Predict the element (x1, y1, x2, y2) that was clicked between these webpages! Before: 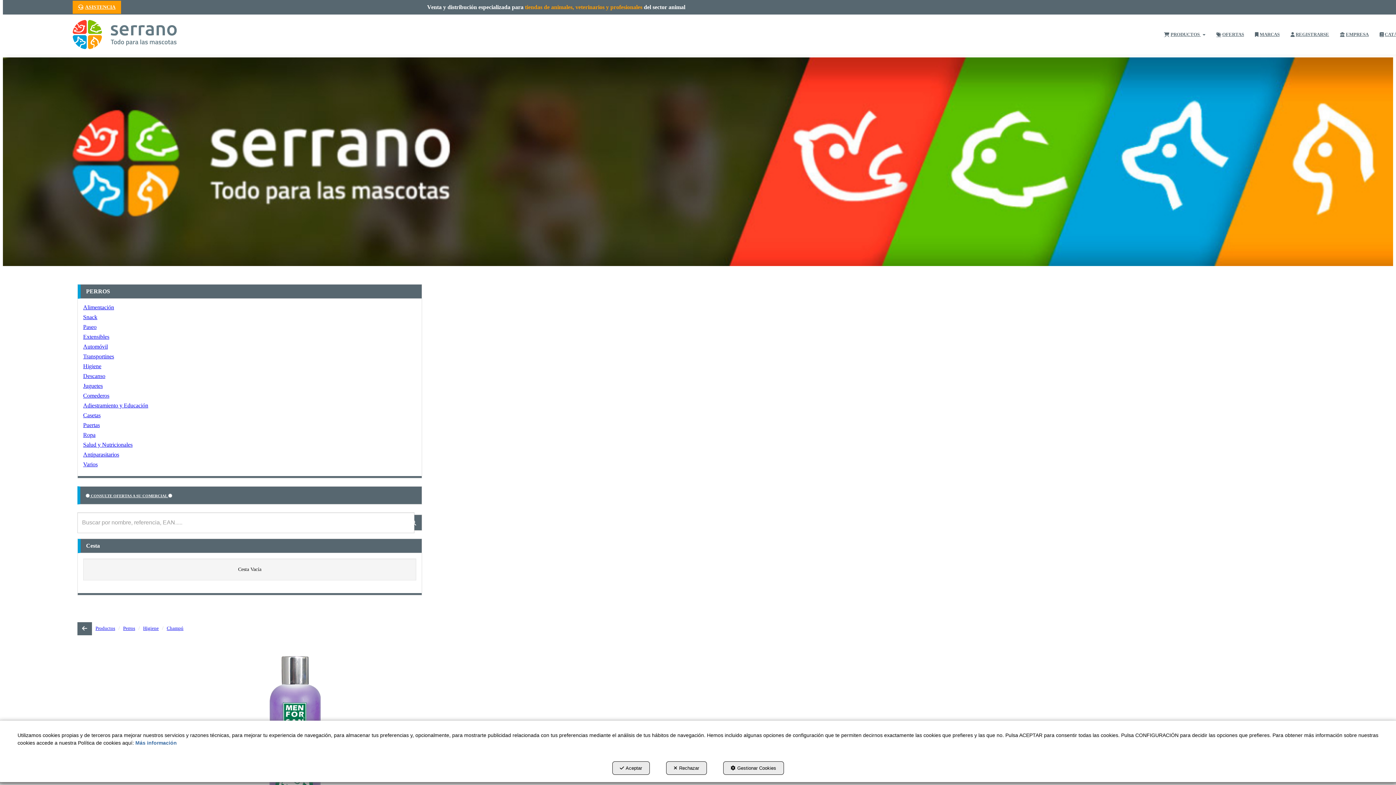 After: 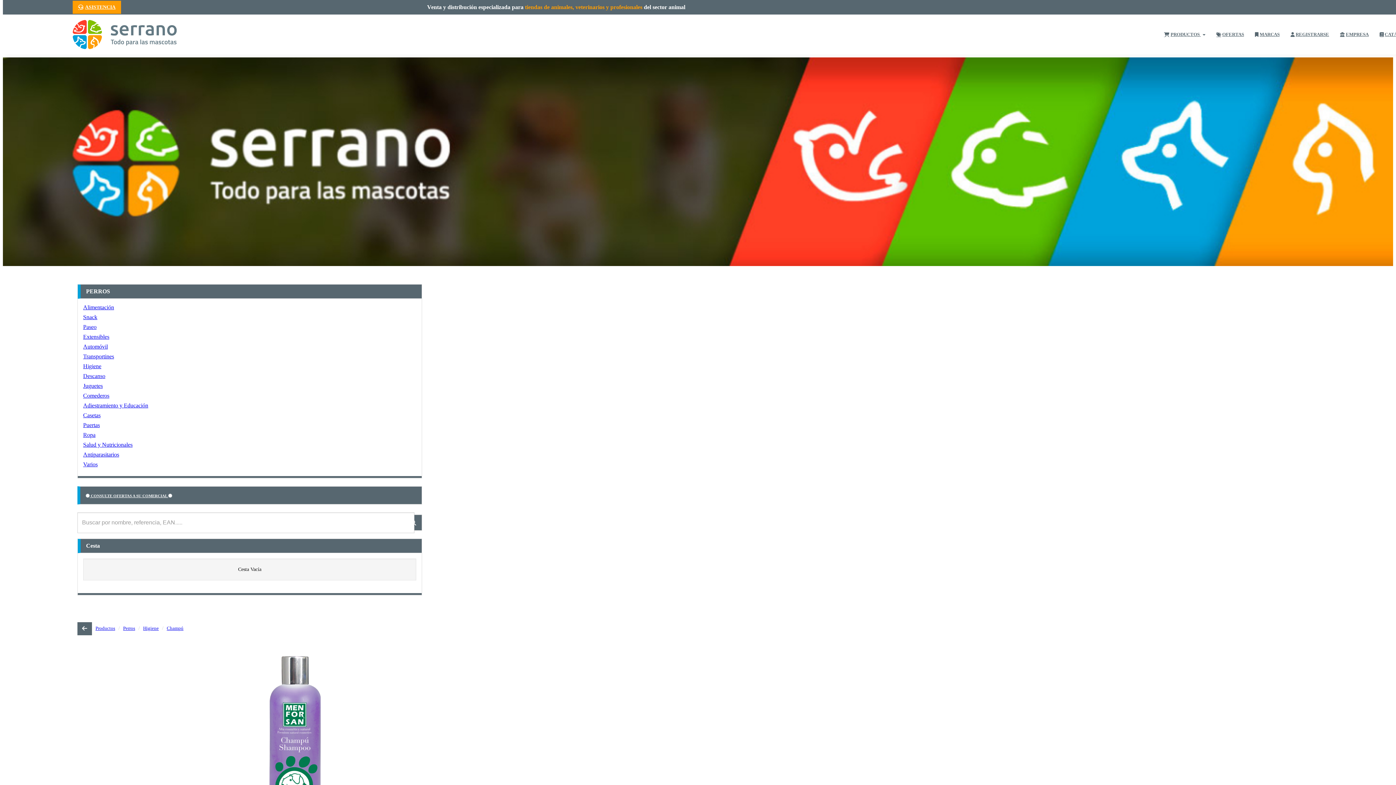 Action: label: Aceptar bbox: (612, 761, 649, 775)